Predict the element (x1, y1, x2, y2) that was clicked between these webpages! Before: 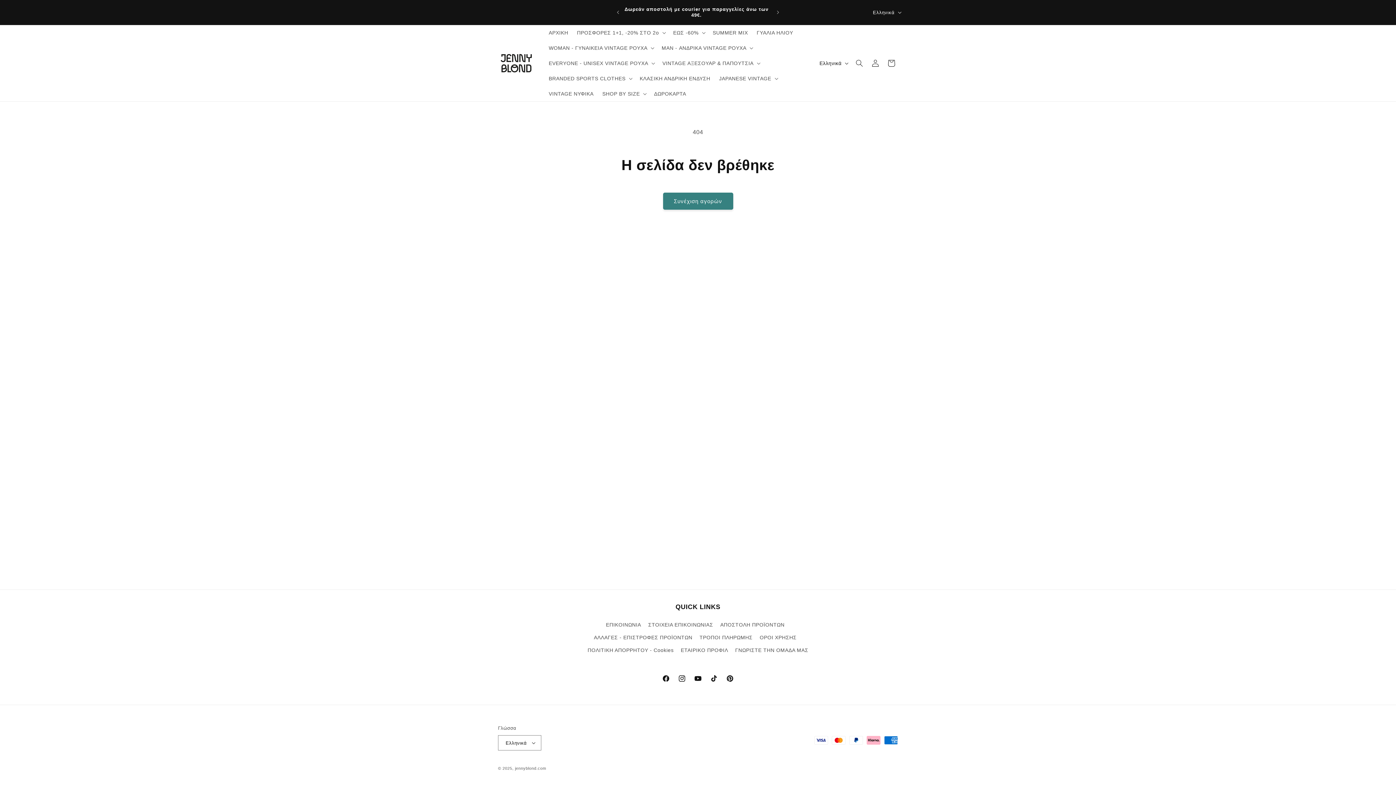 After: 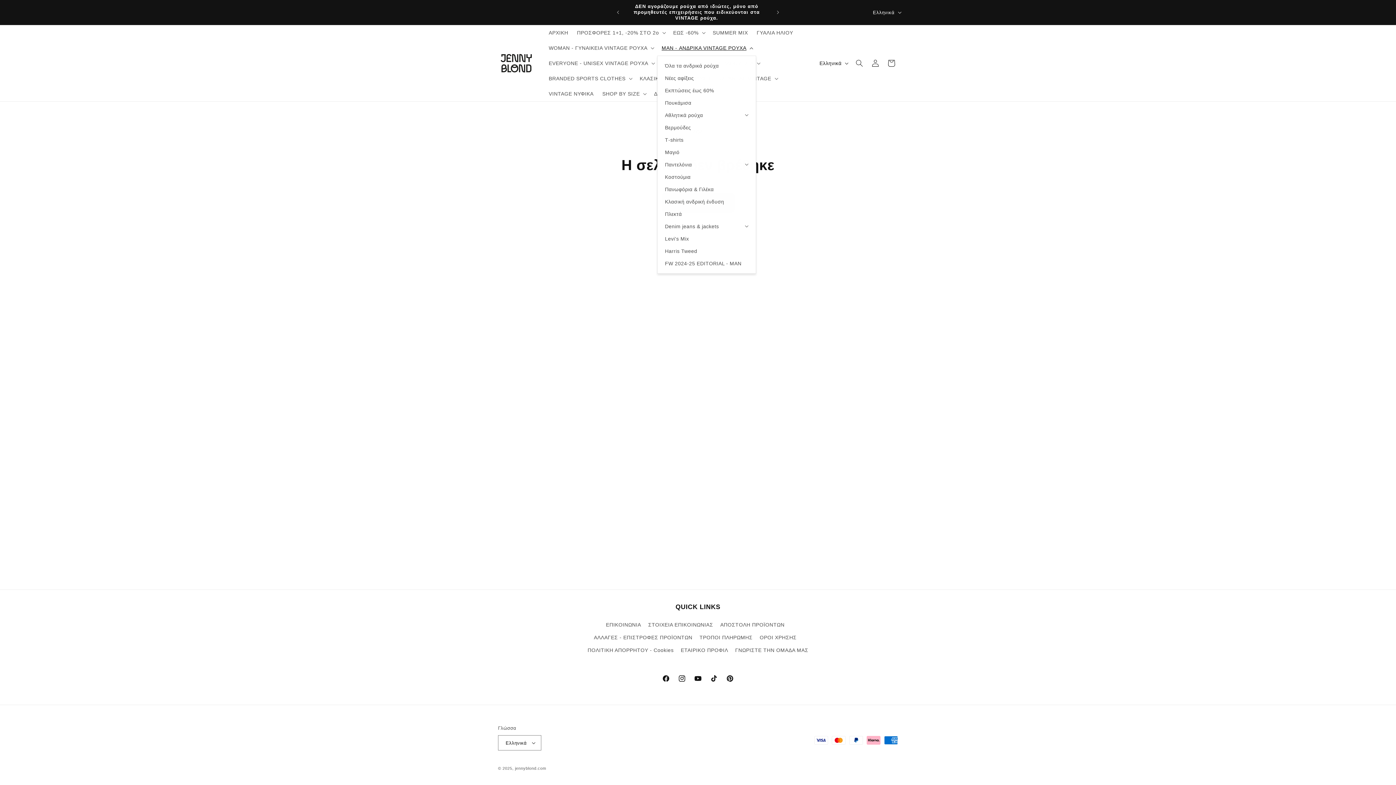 Action: bbox: (657, 40, 756, 55) label: MAN - ΑΝΔΡΙΚΑ VINTAGE ΡΟΥΧΑ